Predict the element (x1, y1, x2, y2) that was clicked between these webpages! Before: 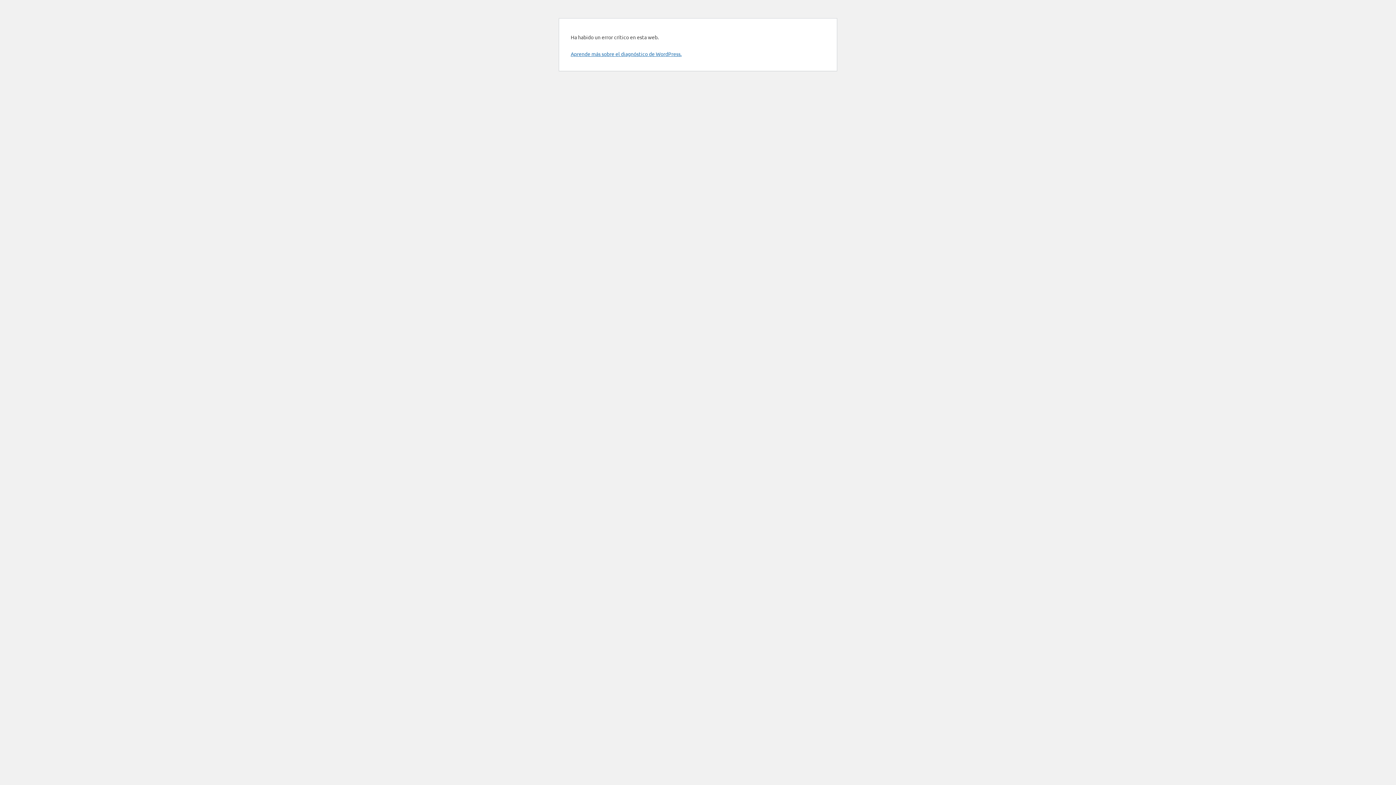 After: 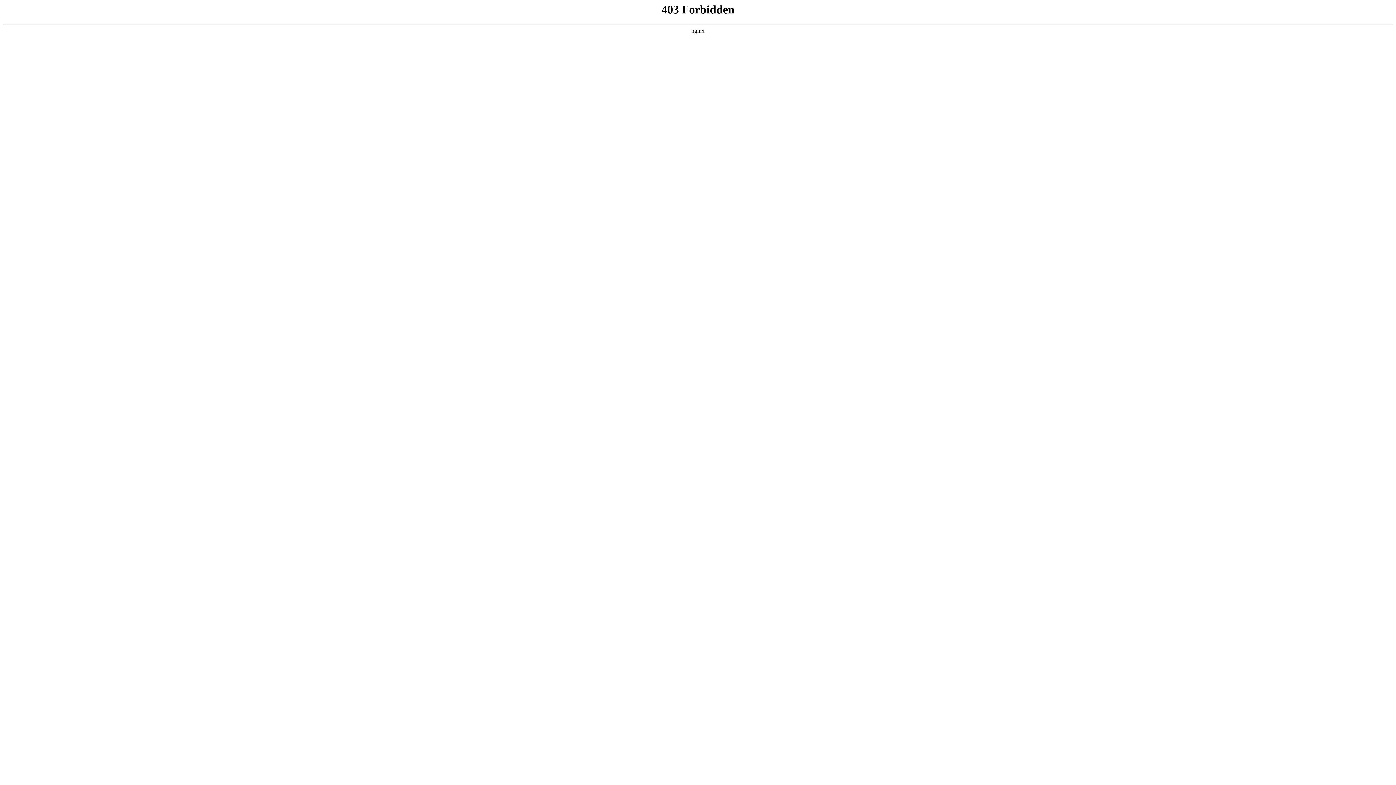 Action: label: Aprende más sobre el diagnóstico de WordPress. bbox: (570, 50, 681, 57)